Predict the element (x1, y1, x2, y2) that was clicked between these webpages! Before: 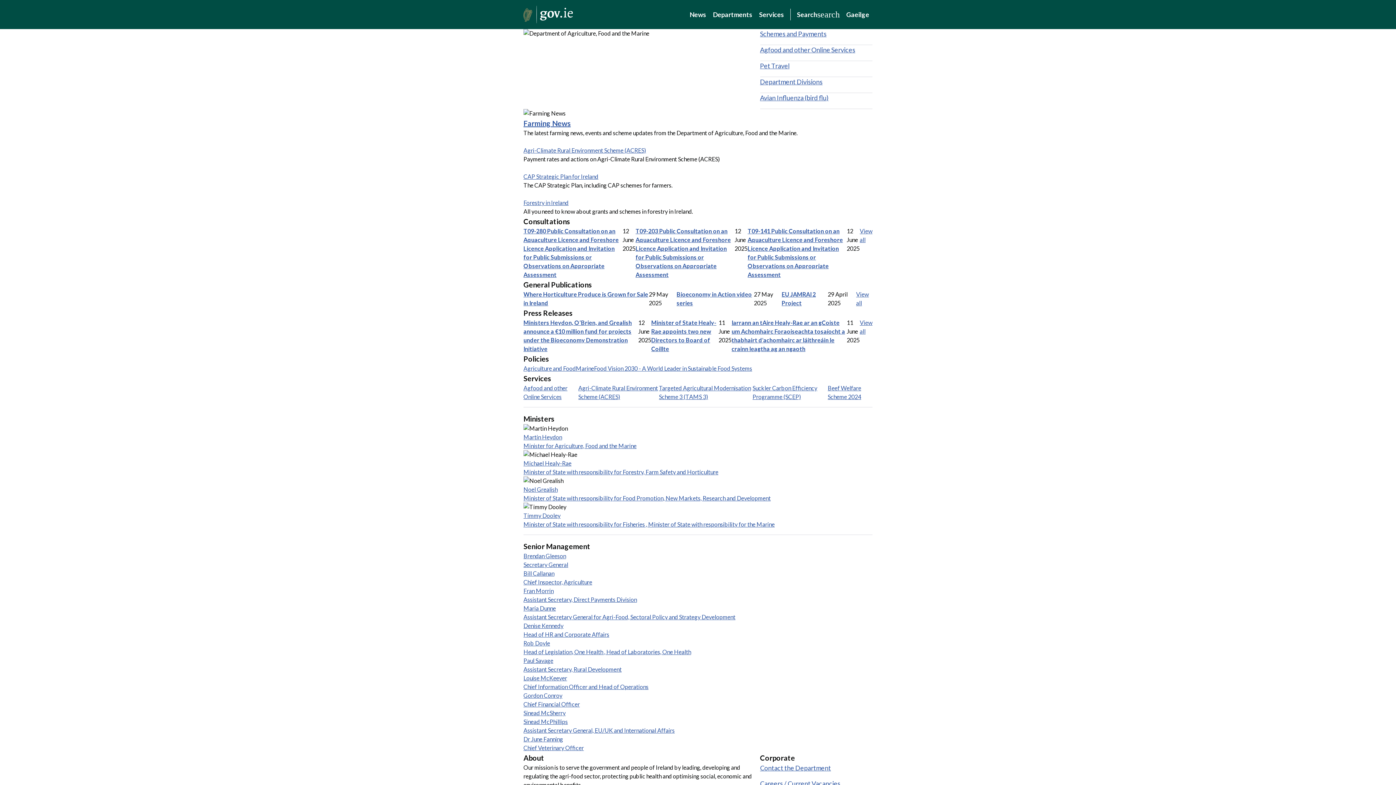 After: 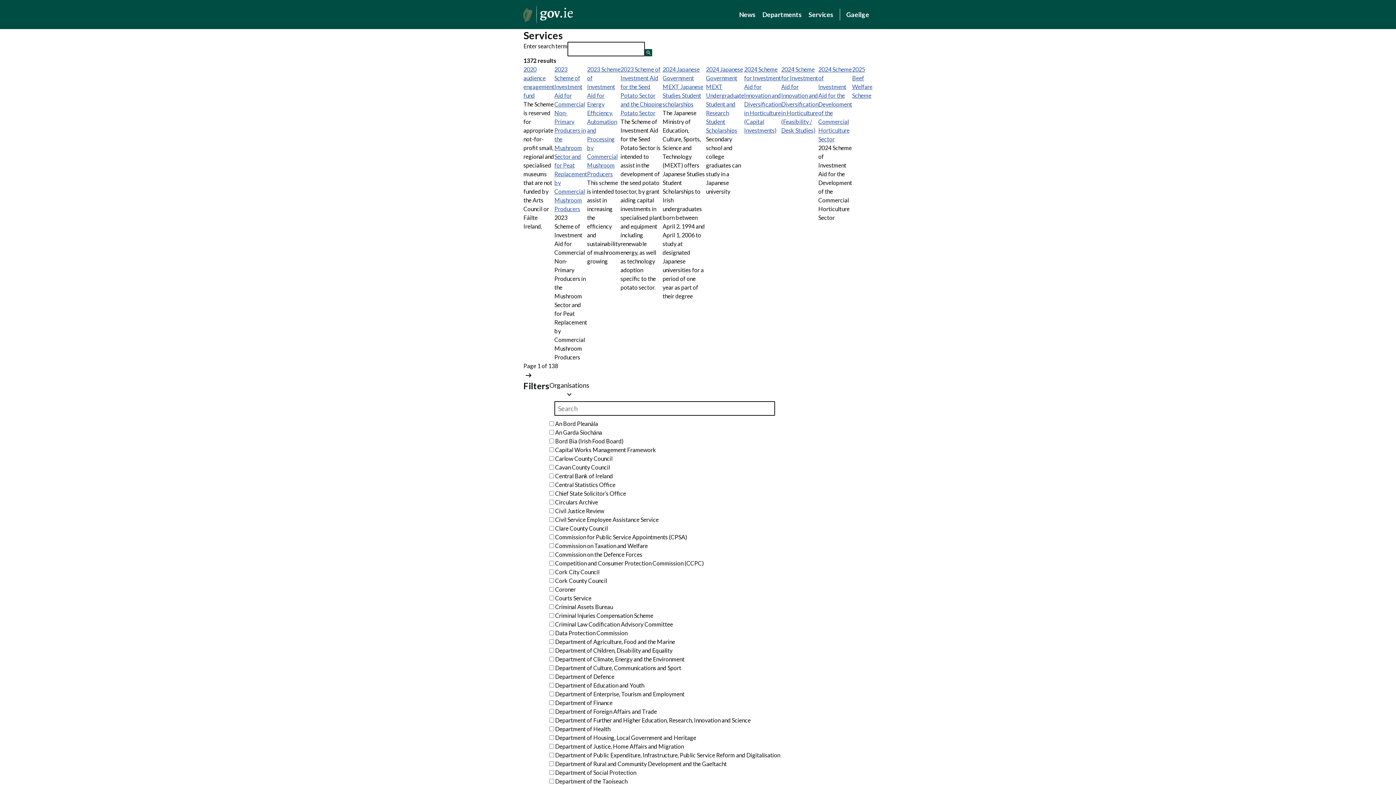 Action: bbox: (756, 6, 787, 22) label: Services